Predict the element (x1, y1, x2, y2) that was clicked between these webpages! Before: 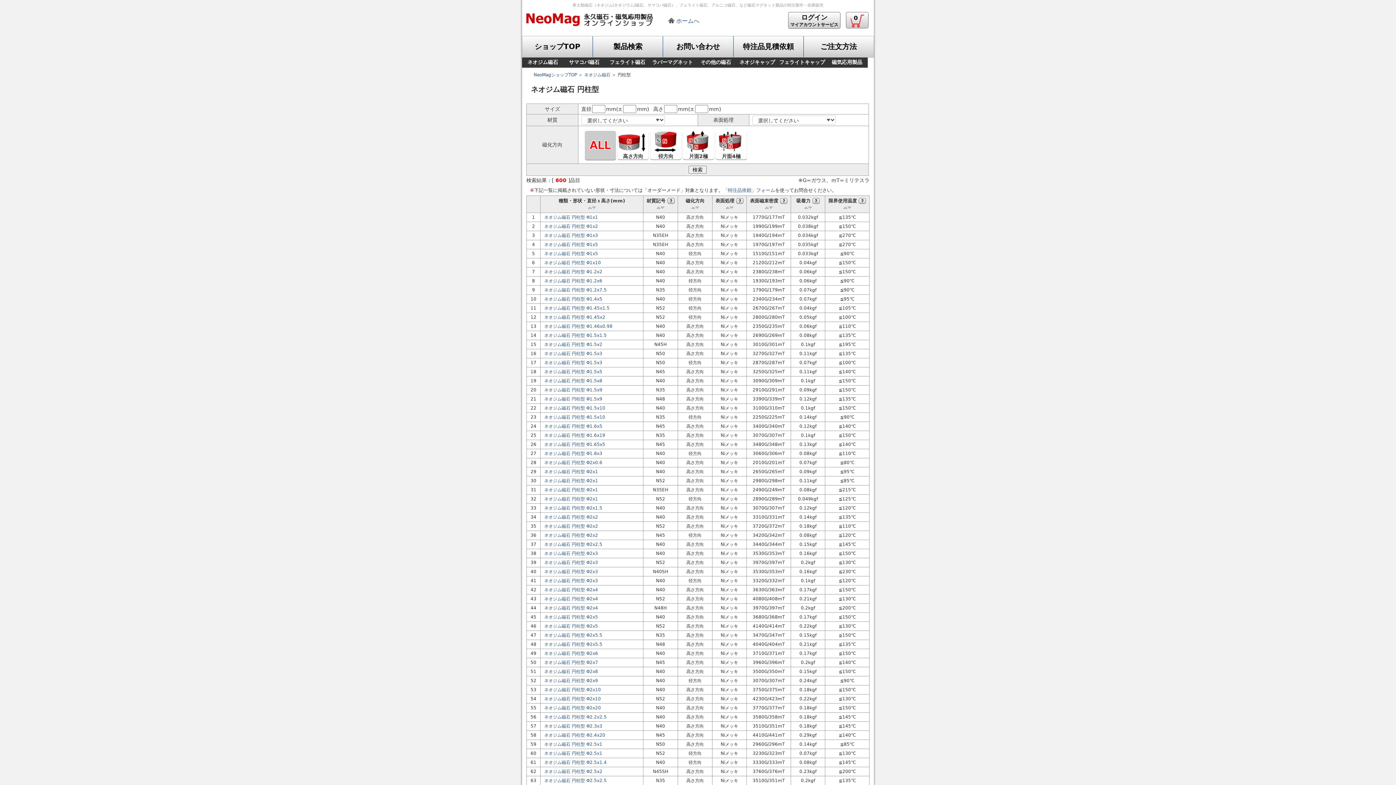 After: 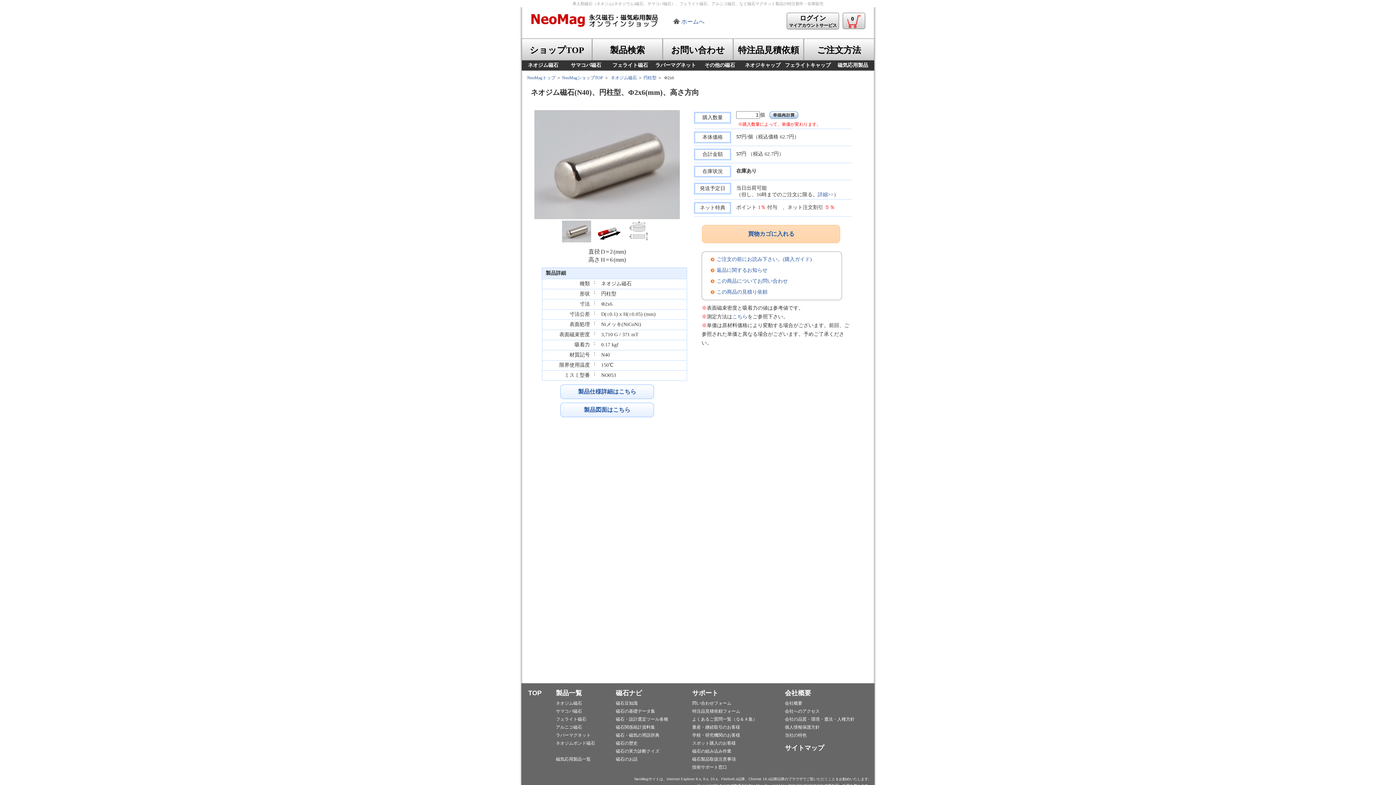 Action: bbox: (544, 651, 598, 656) label: ネオジム磁石 円柱型 Φ2x6